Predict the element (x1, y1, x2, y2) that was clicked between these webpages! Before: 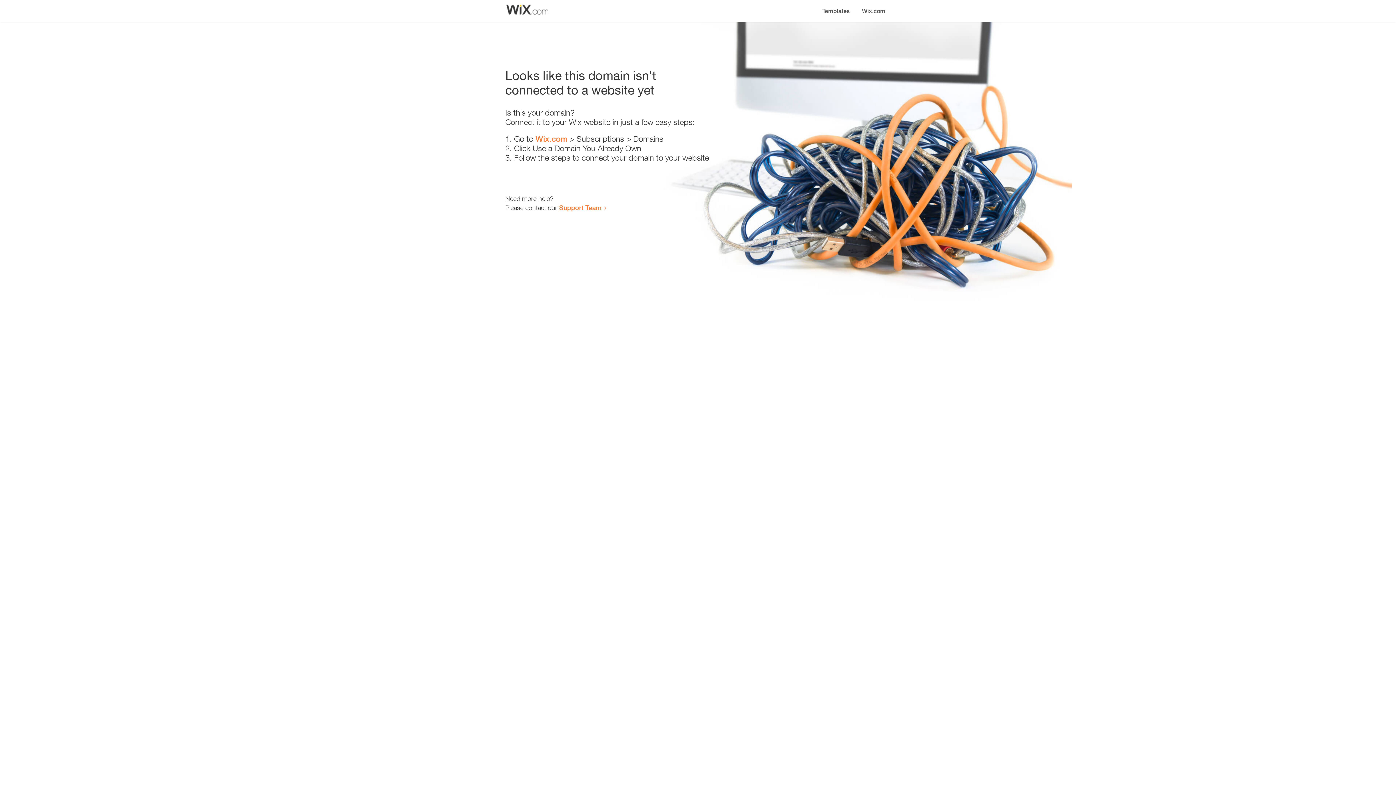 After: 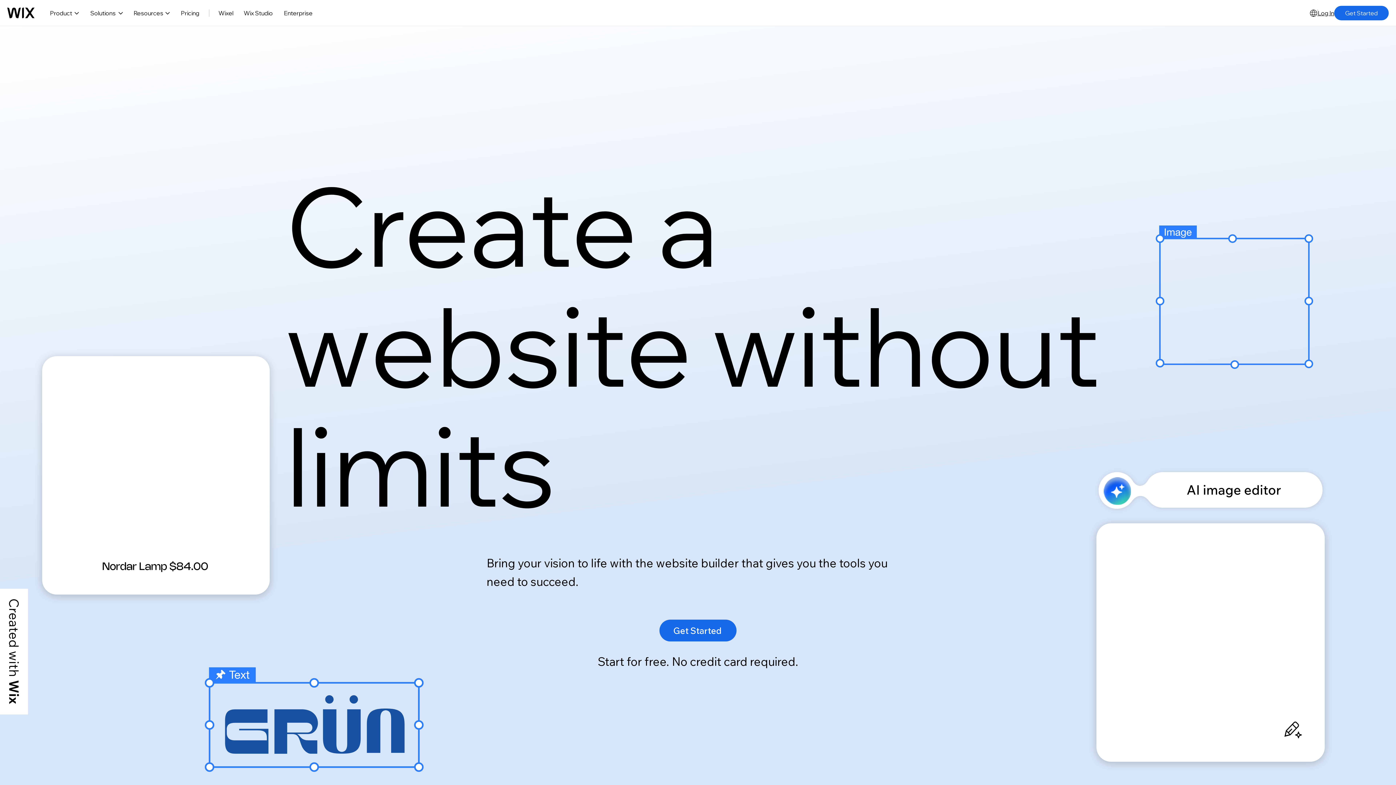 Action: bbox: (856, 0, 890, 14) label: Wix.com